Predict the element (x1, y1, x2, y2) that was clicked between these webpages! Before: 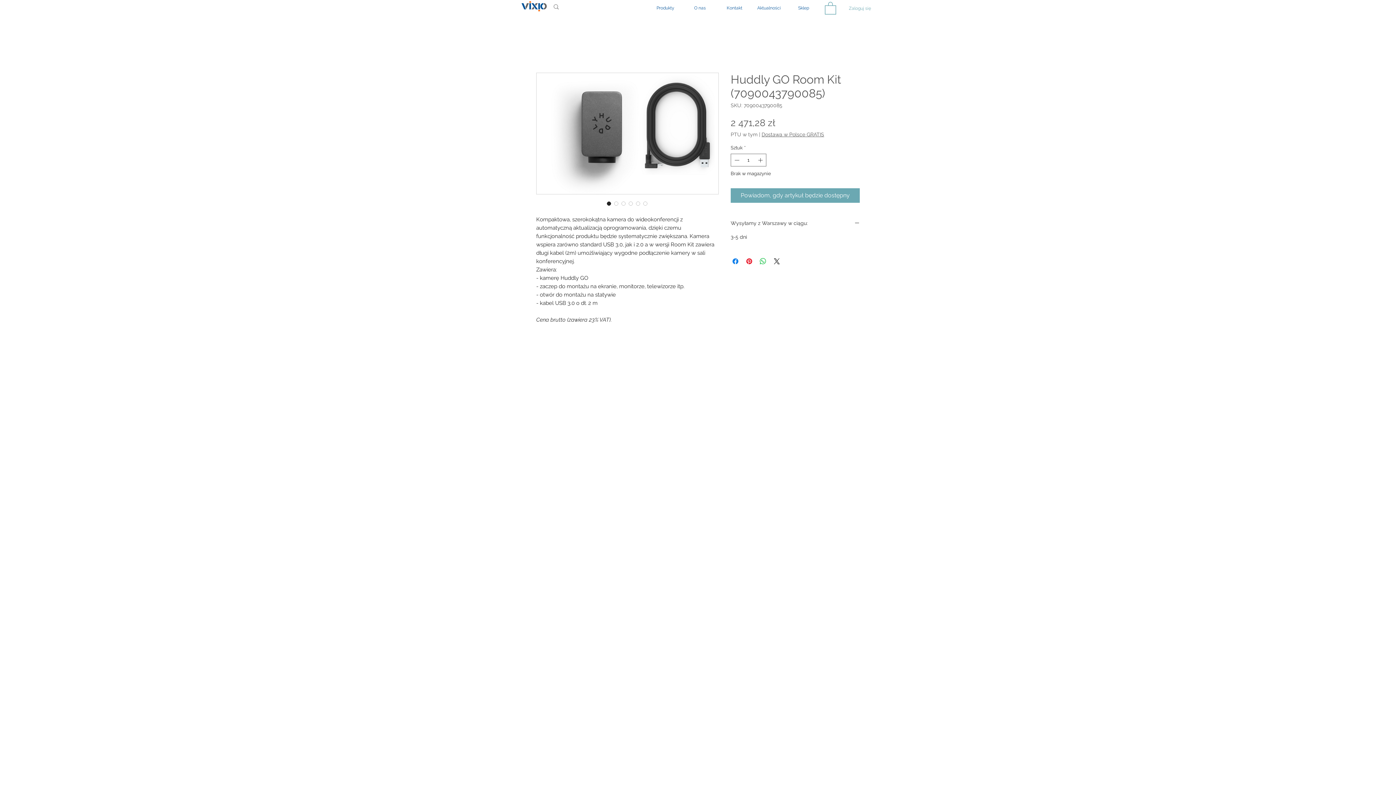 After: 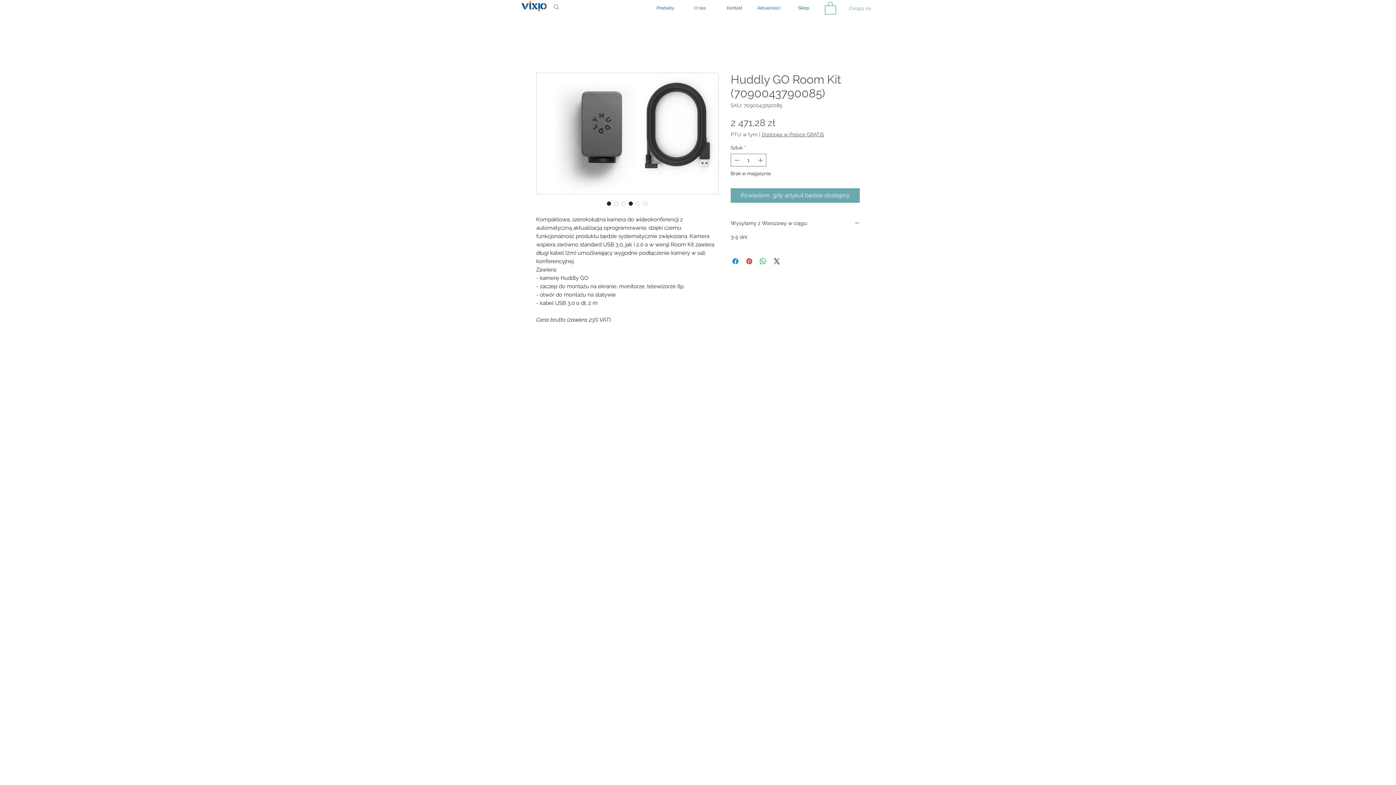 Action: bbox: (627, 200, 634, 207) label: Selektor obrazu: Huddly GO Room Kit (7090043790085)